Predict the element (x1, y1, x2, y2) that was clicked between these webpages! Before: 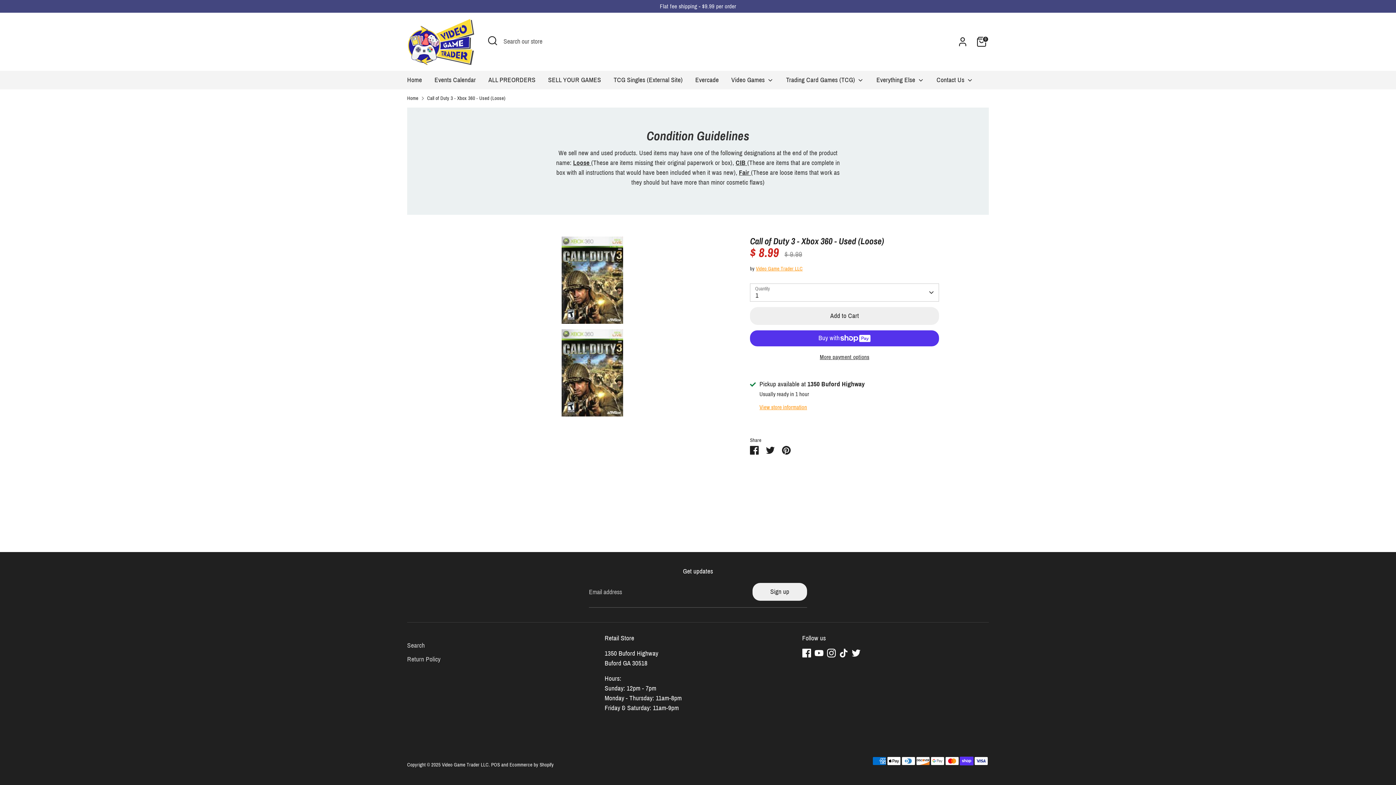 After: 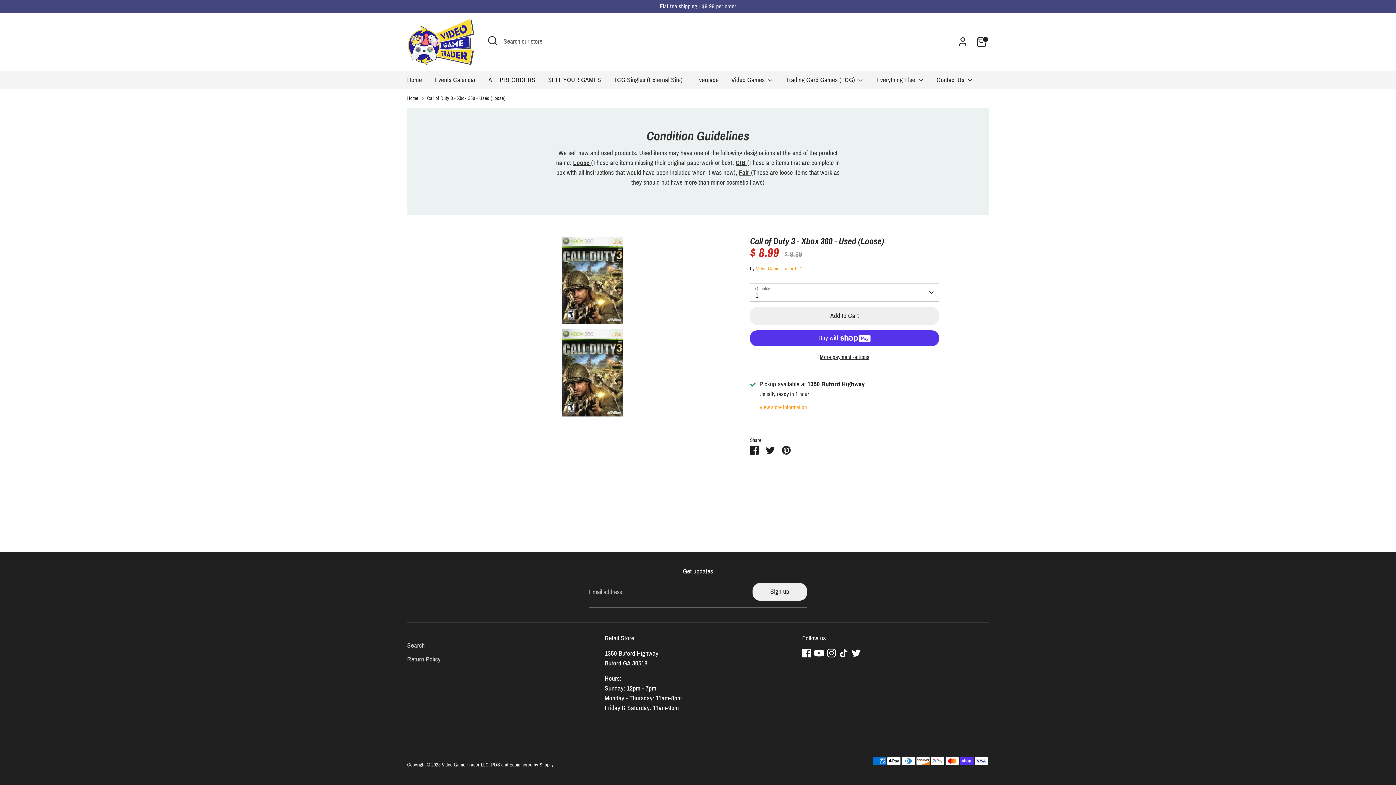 Action: bbox: (814, 649, 823, 657) label: Youtube